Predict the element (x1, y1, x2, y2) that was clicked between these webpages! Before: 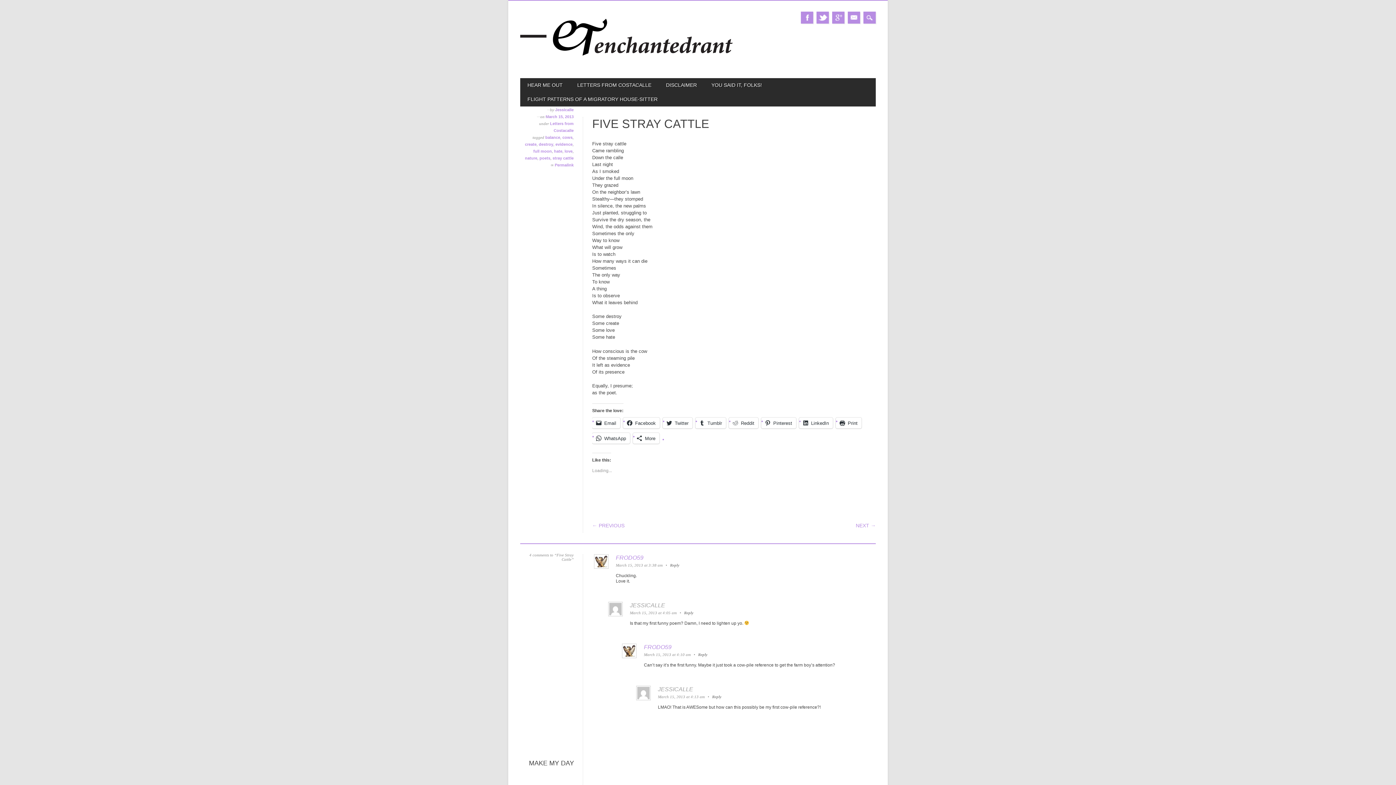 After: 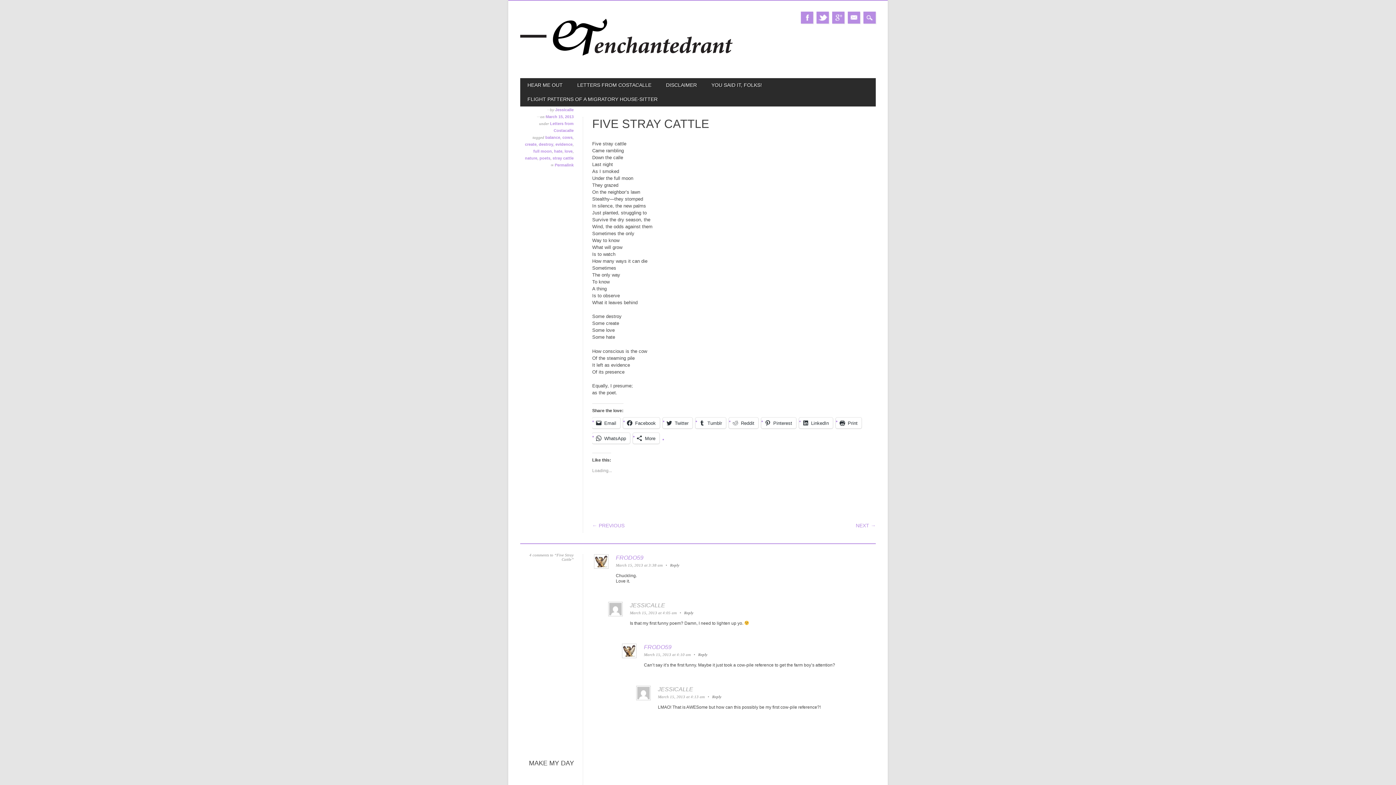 Action: label: Permalink bbox: (554, 162, 573, 167)